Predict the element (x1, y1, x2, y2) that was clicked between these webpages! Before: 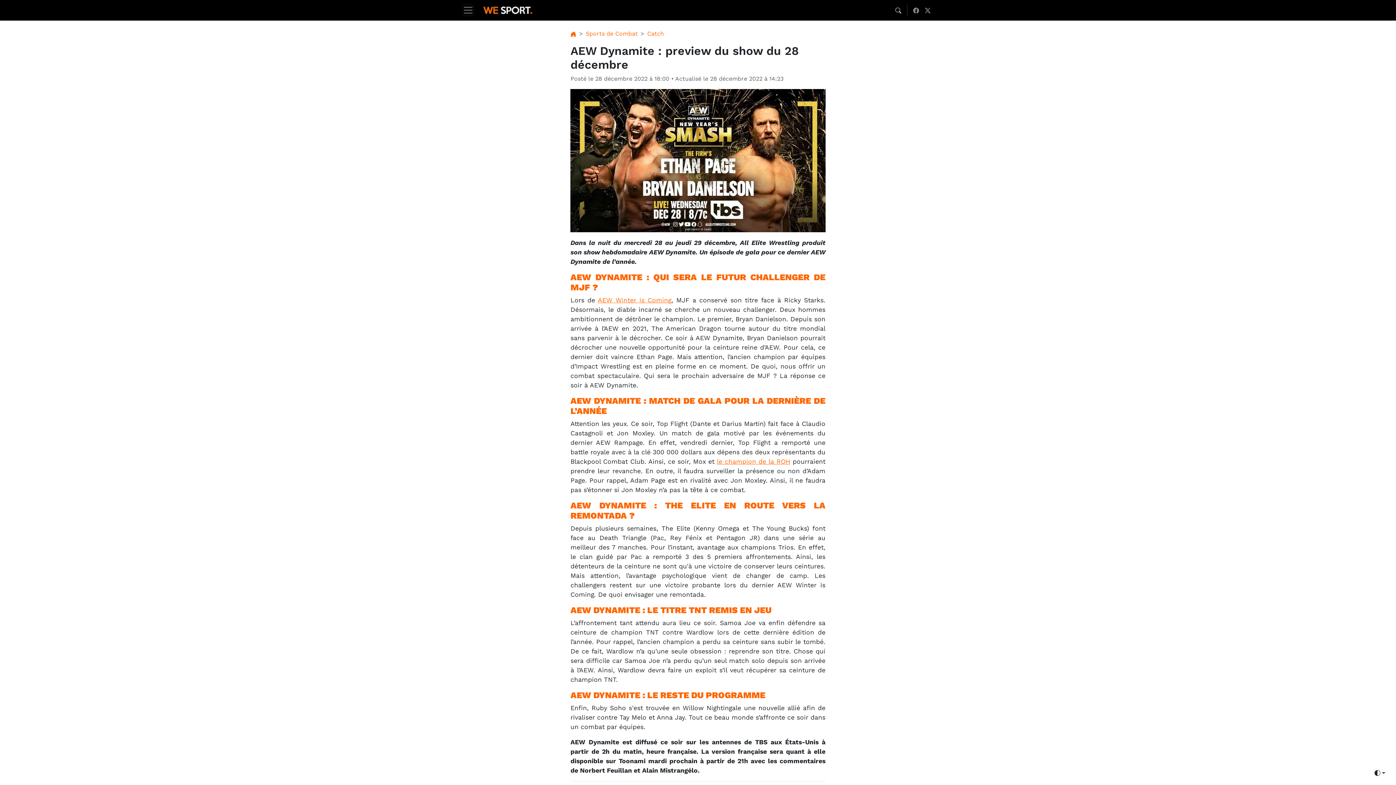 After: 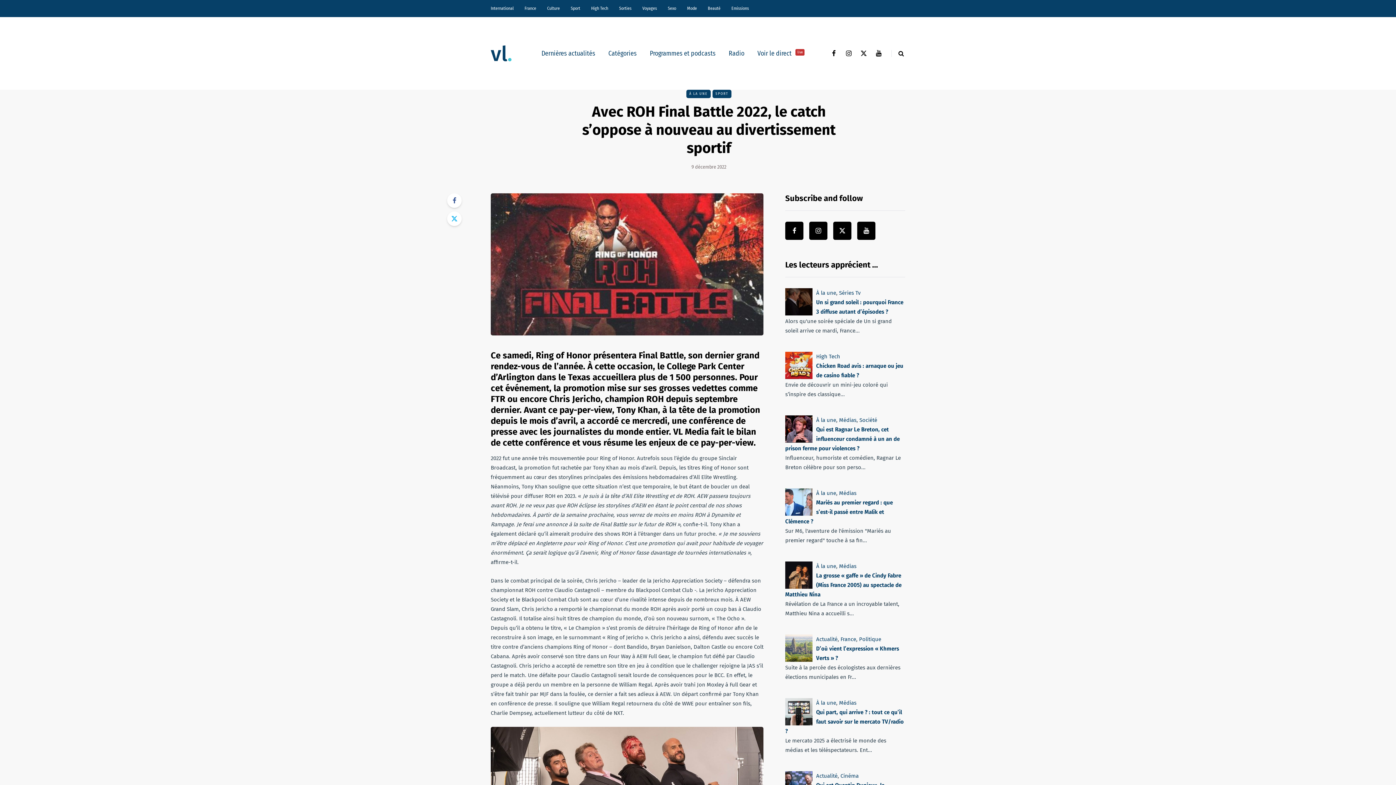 Action: label: le champion de la ROH bbox: (717, 458, 790, 465)